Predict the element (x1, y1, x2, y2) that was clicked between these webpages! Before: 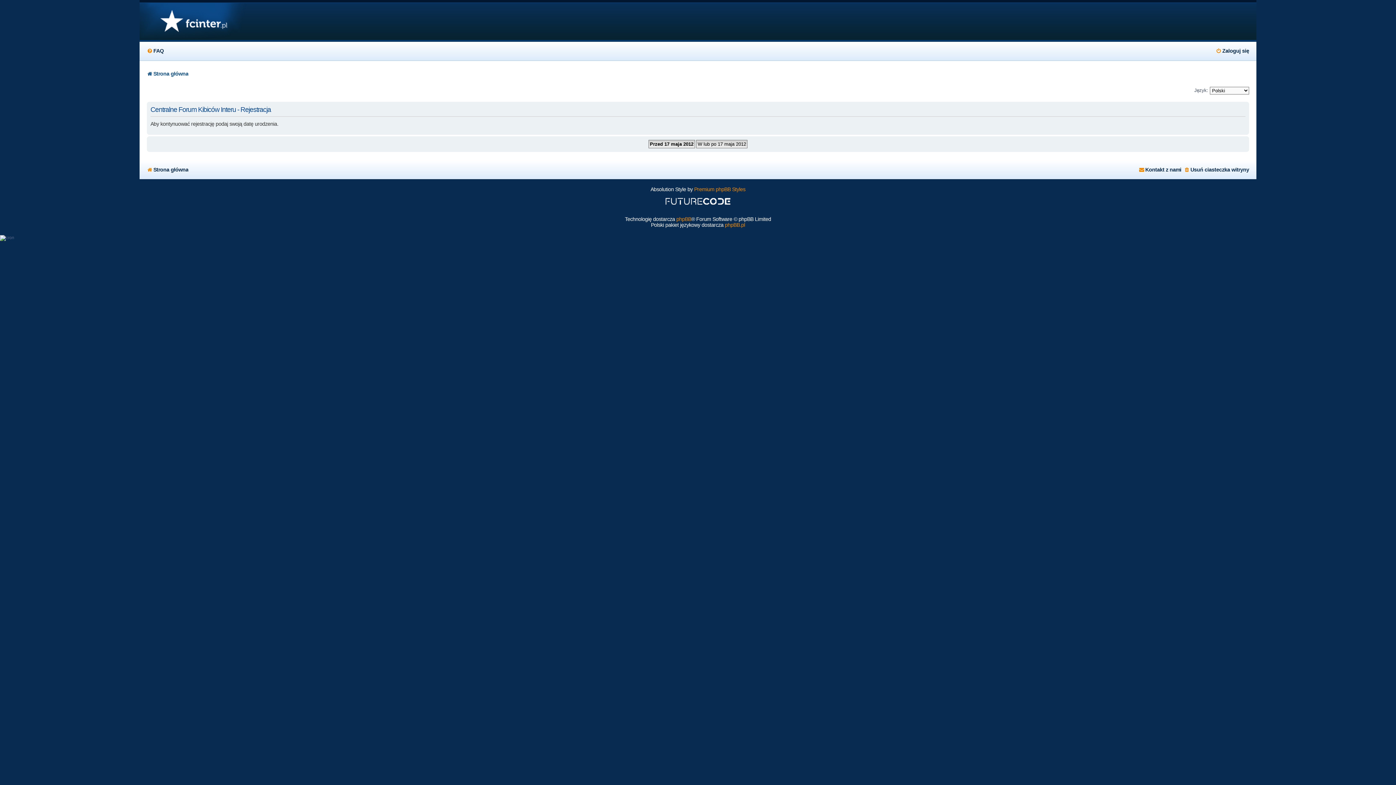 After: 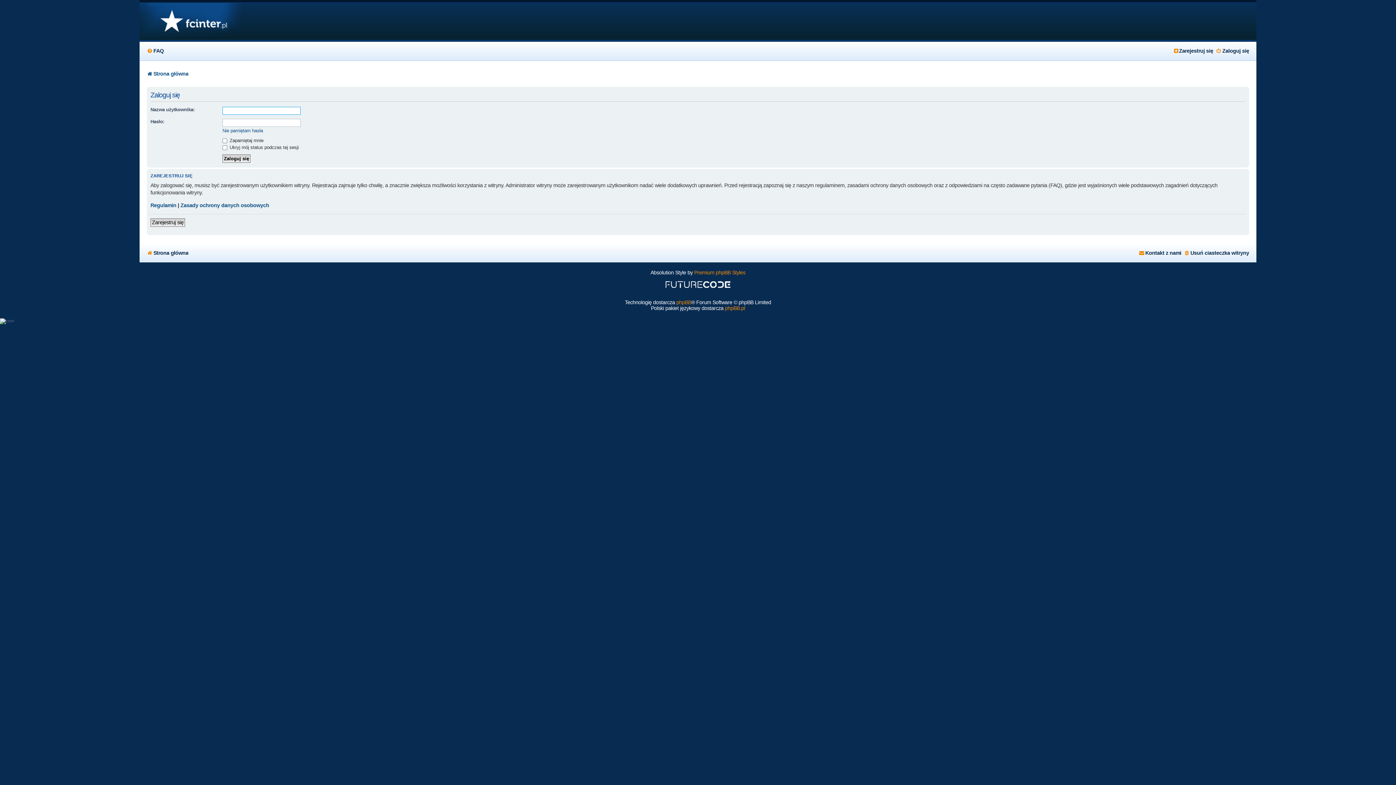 Action: label: Zaloguj się bbox: (1216, 45, 1249, 56)